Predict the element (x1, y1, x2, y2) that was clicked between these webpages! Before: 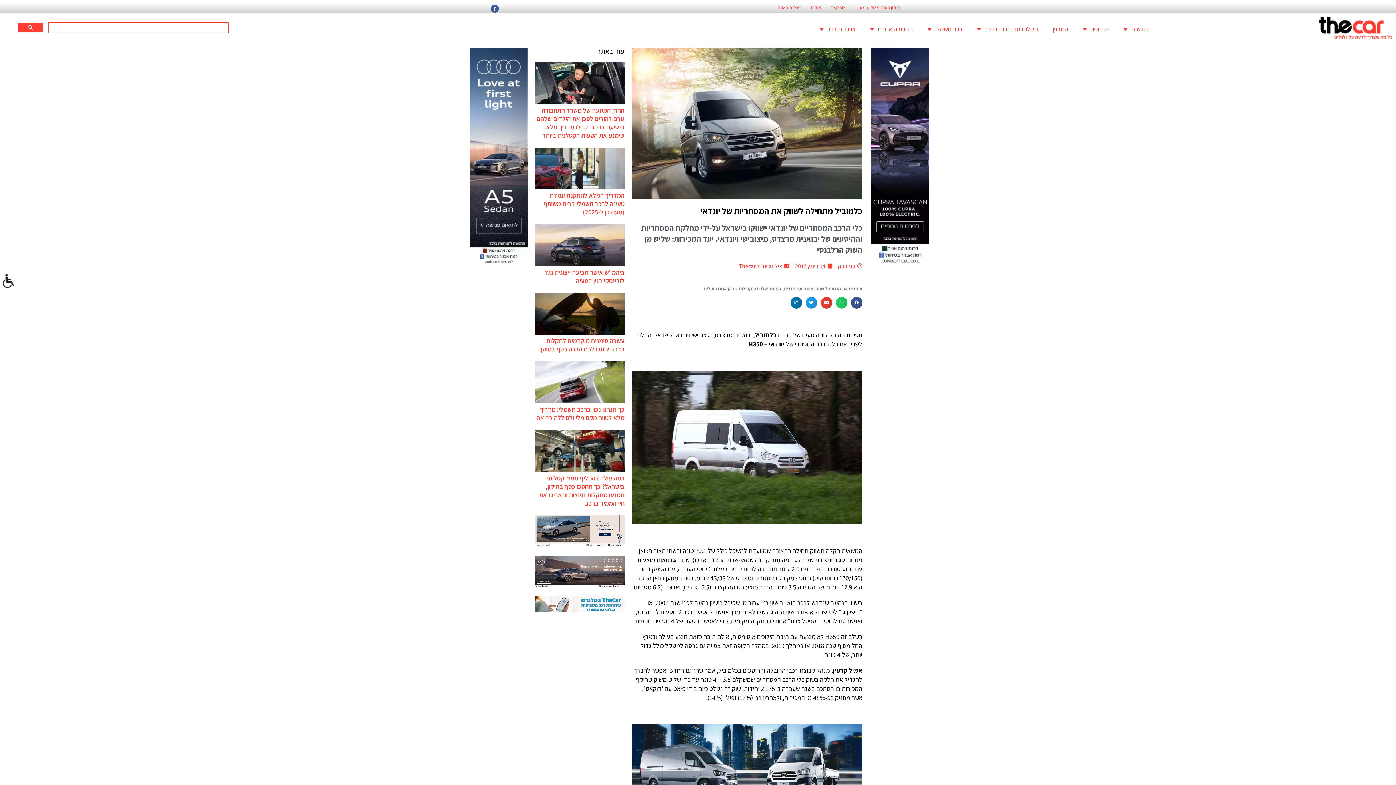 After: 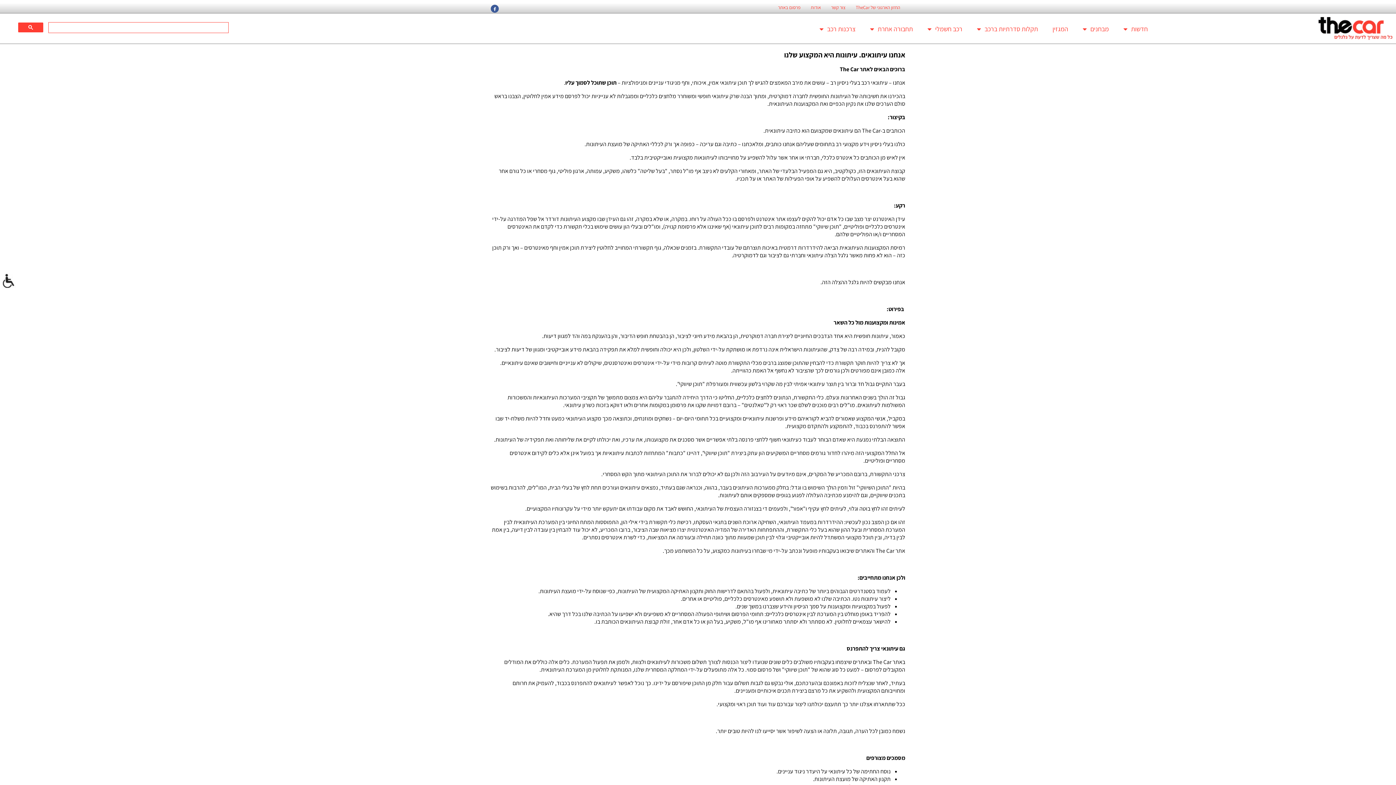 Action: label: אודות bbox: (805, 4, 826, 10)